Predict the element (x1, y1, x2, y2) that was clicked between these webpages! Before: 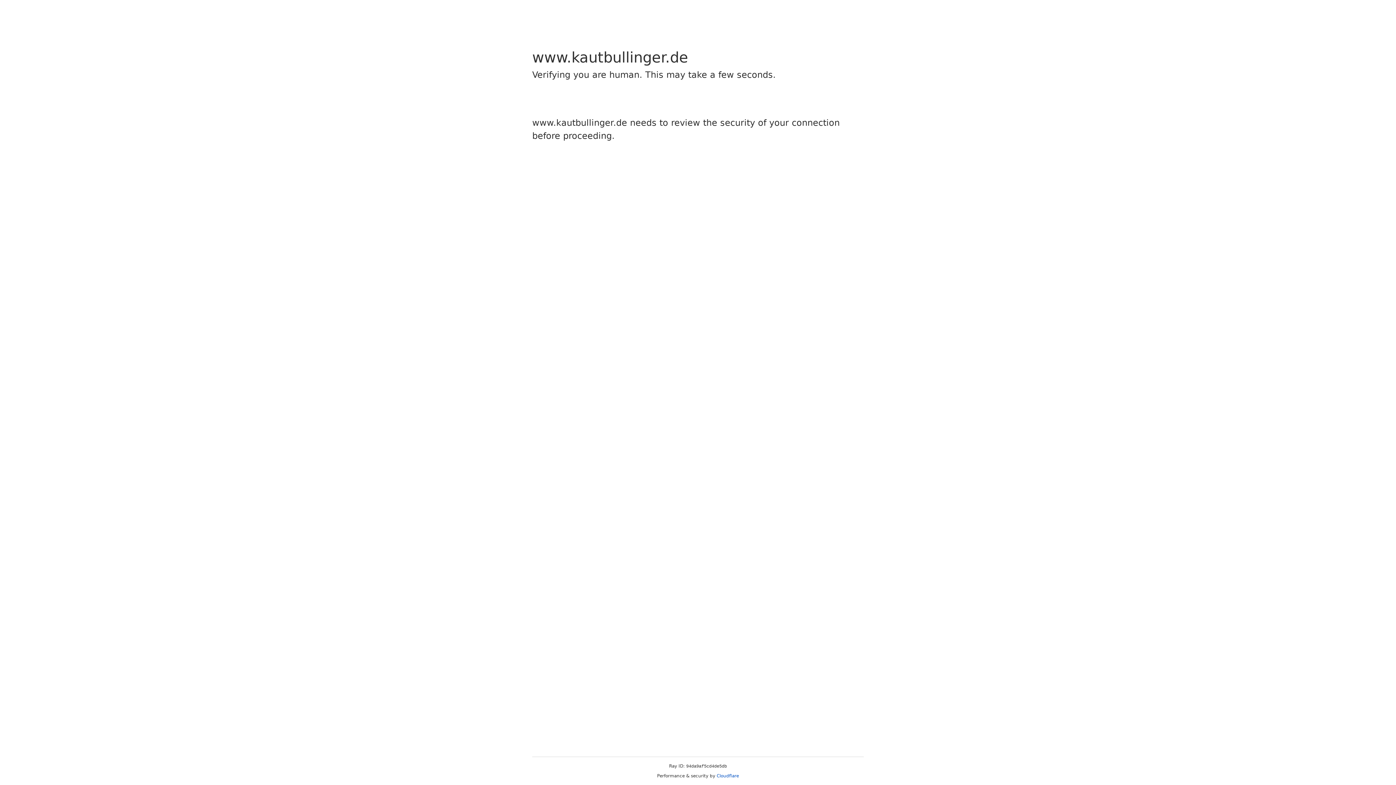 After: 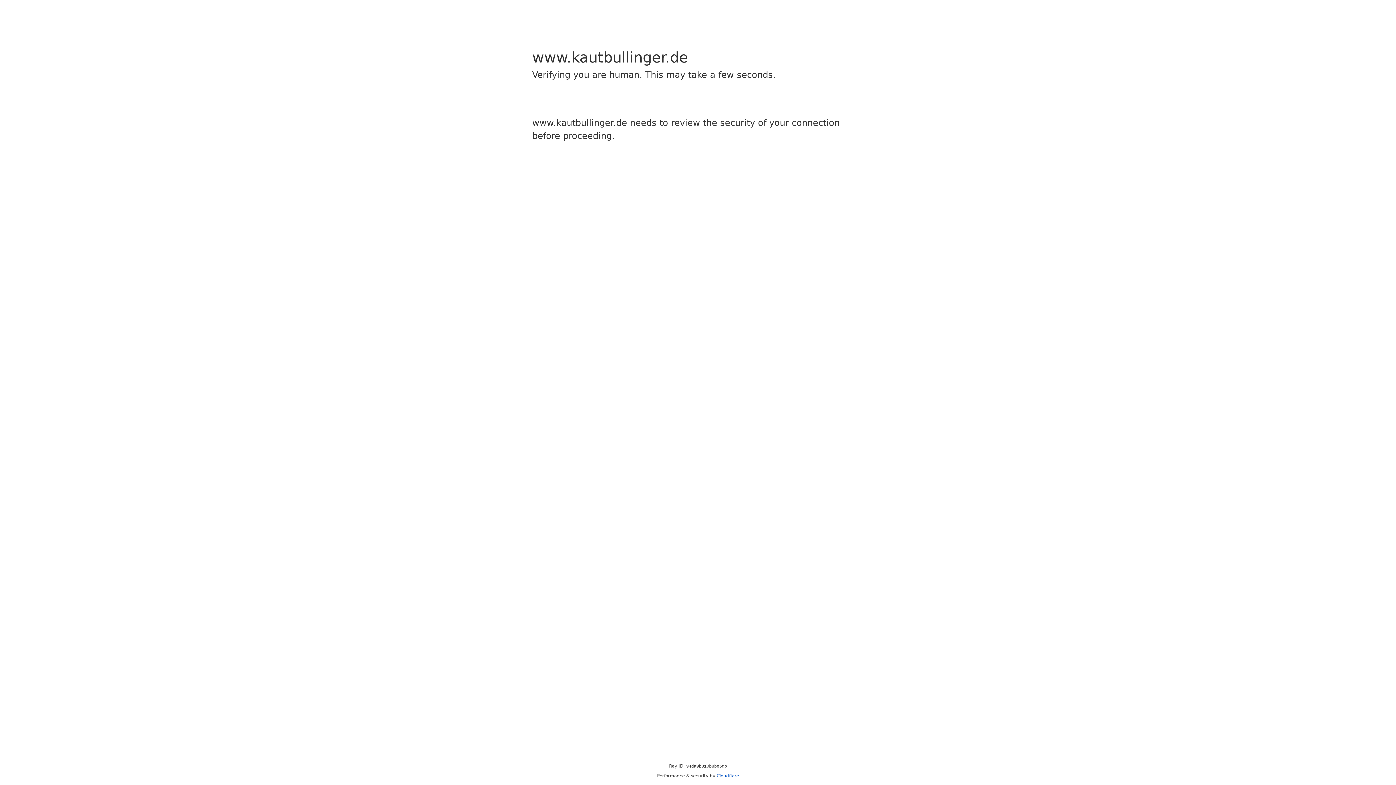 Action: label: Cloudflare bbox: (716, 773, 739, 778)